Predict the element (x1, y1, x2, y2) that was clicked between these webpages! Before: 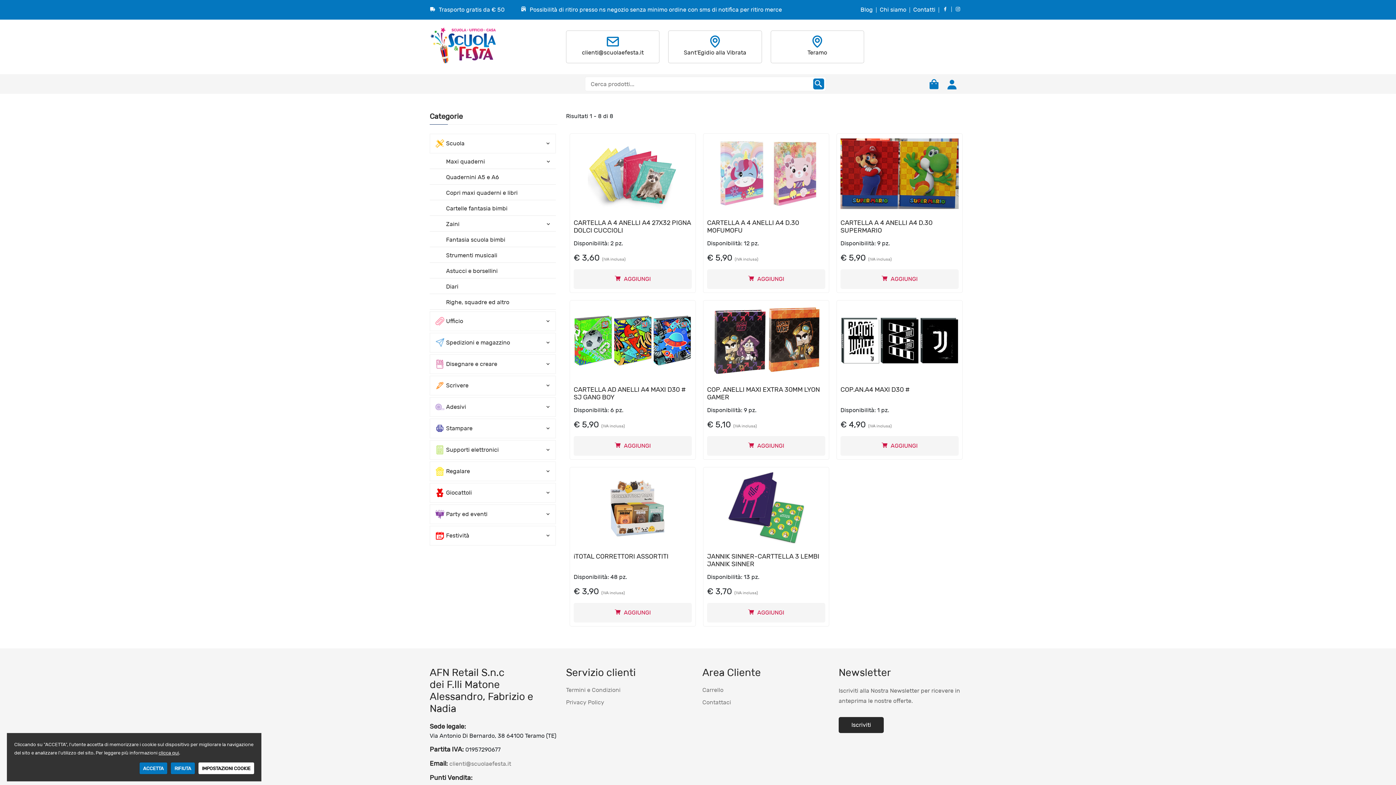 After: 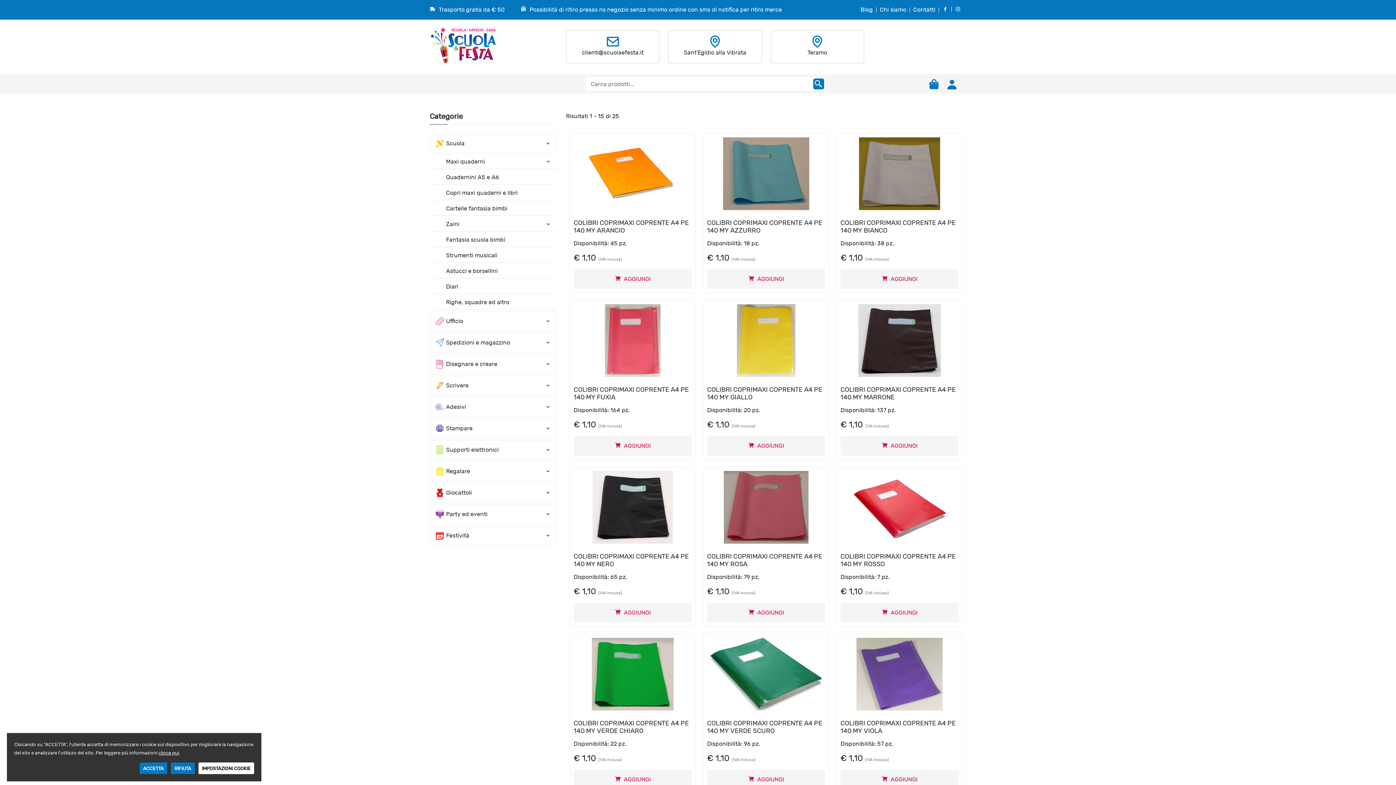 Action: bbox: (429, 184, 543, 200) label: Copri maxi quaderni e libri